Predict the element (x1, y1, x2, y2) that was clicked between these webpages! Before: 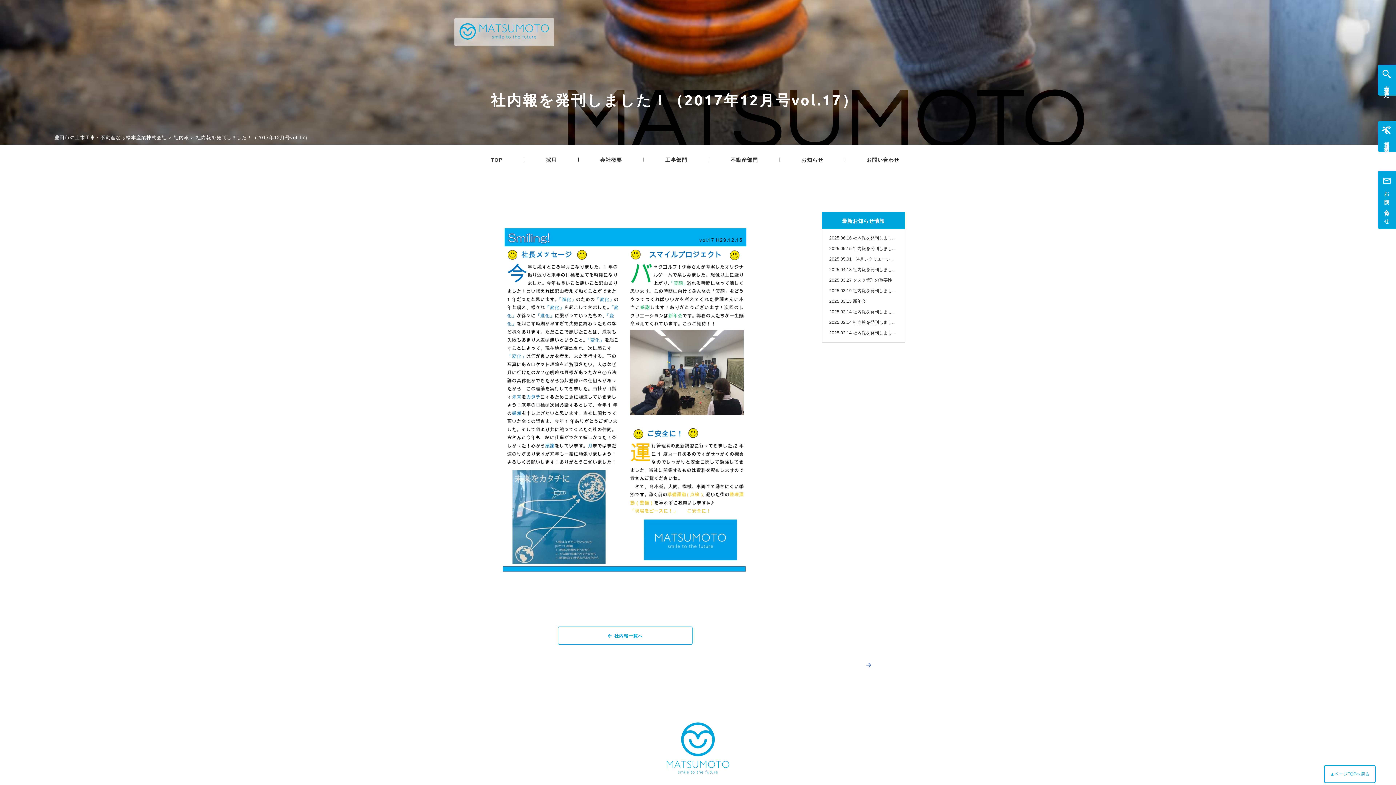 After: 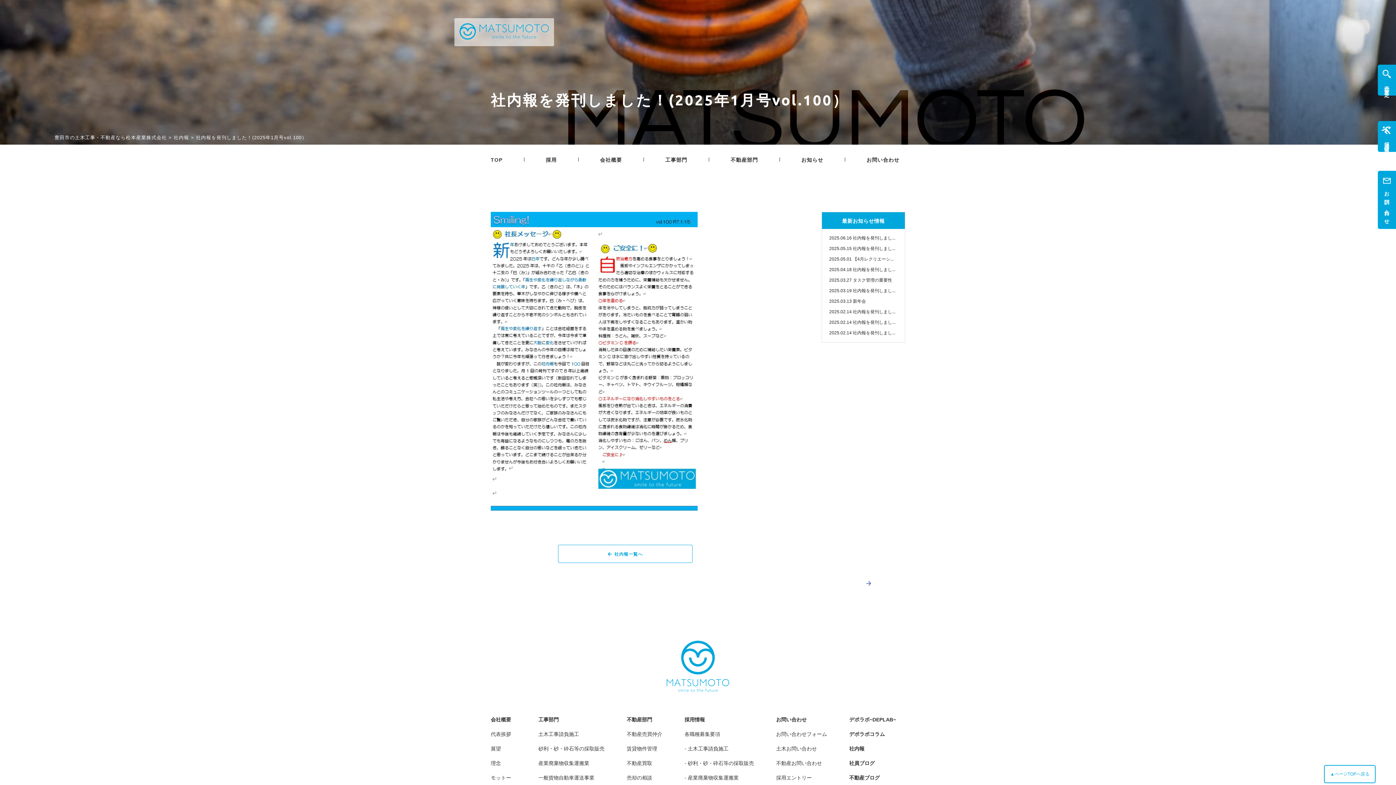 Action: label: 2025.02.14 社内報を発刊しまし... bbox: (829, 320, 895, 325)